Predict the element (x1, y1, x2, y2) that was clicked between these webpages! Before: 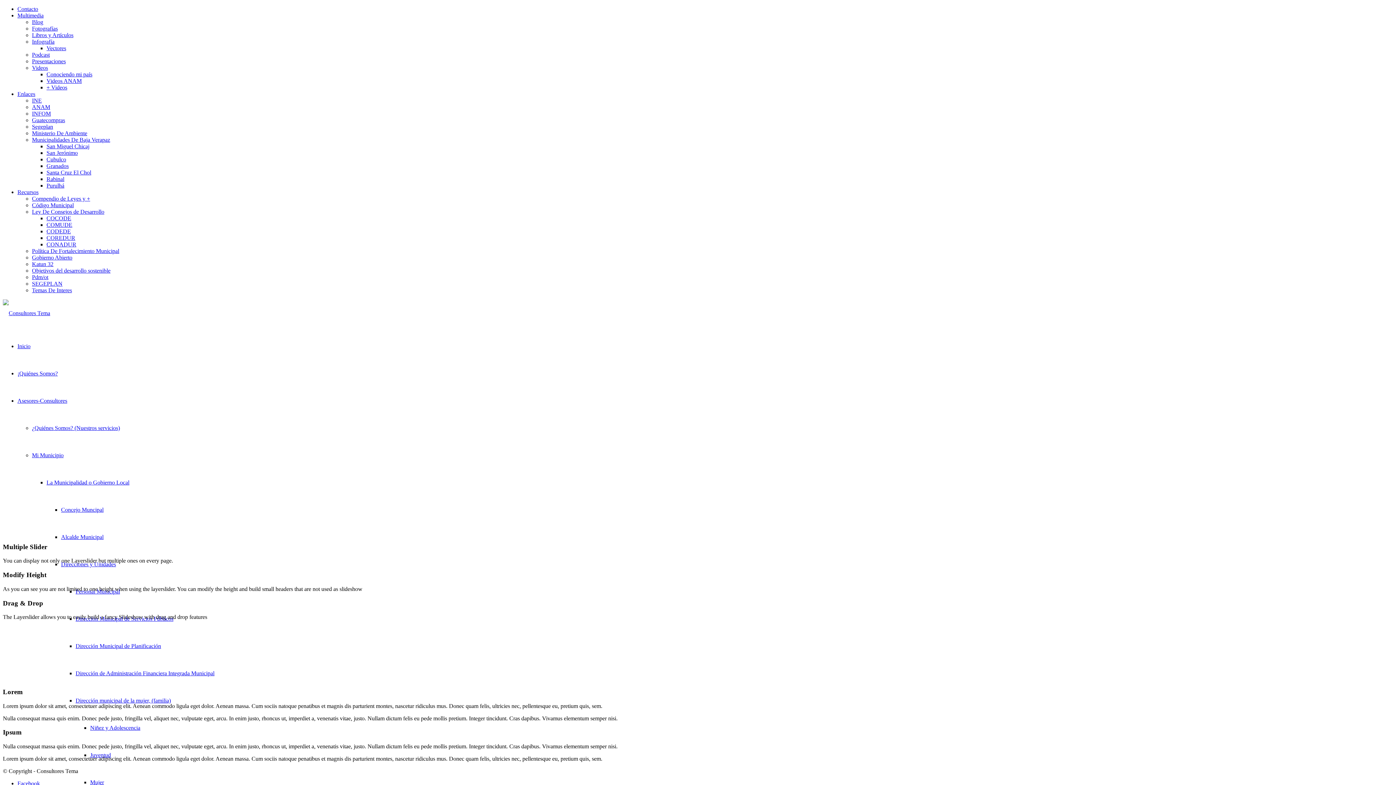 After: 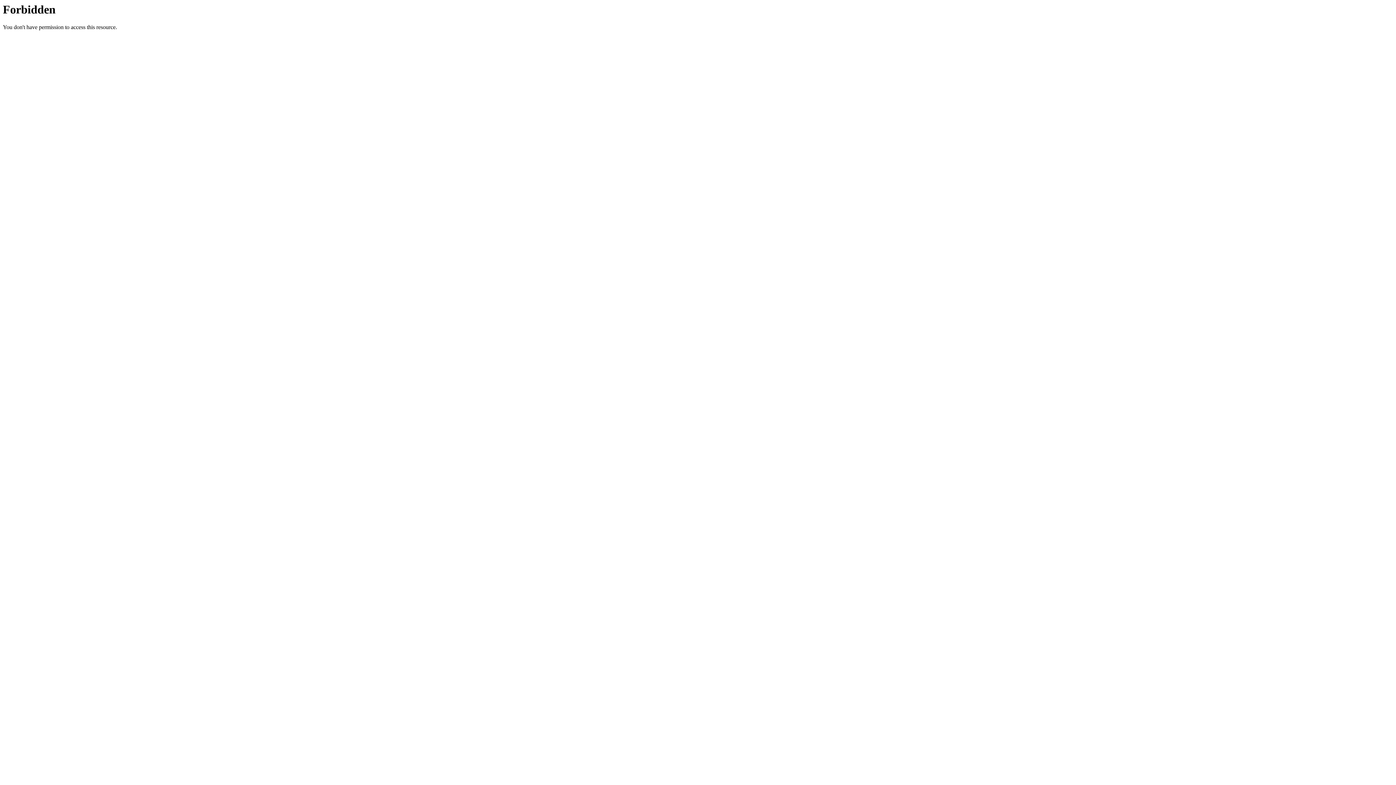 Action: label: Rabinal bbox: (46, 176, 64, 182)